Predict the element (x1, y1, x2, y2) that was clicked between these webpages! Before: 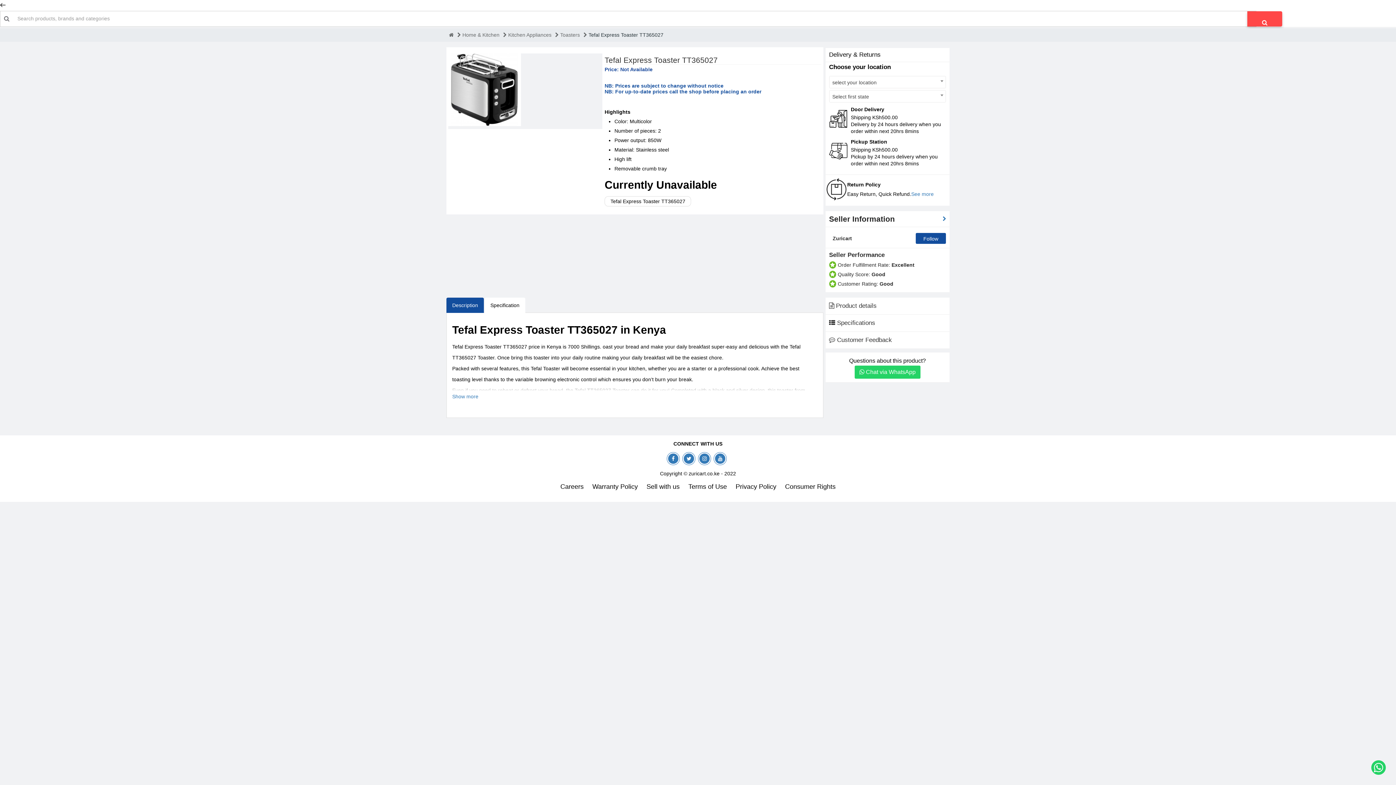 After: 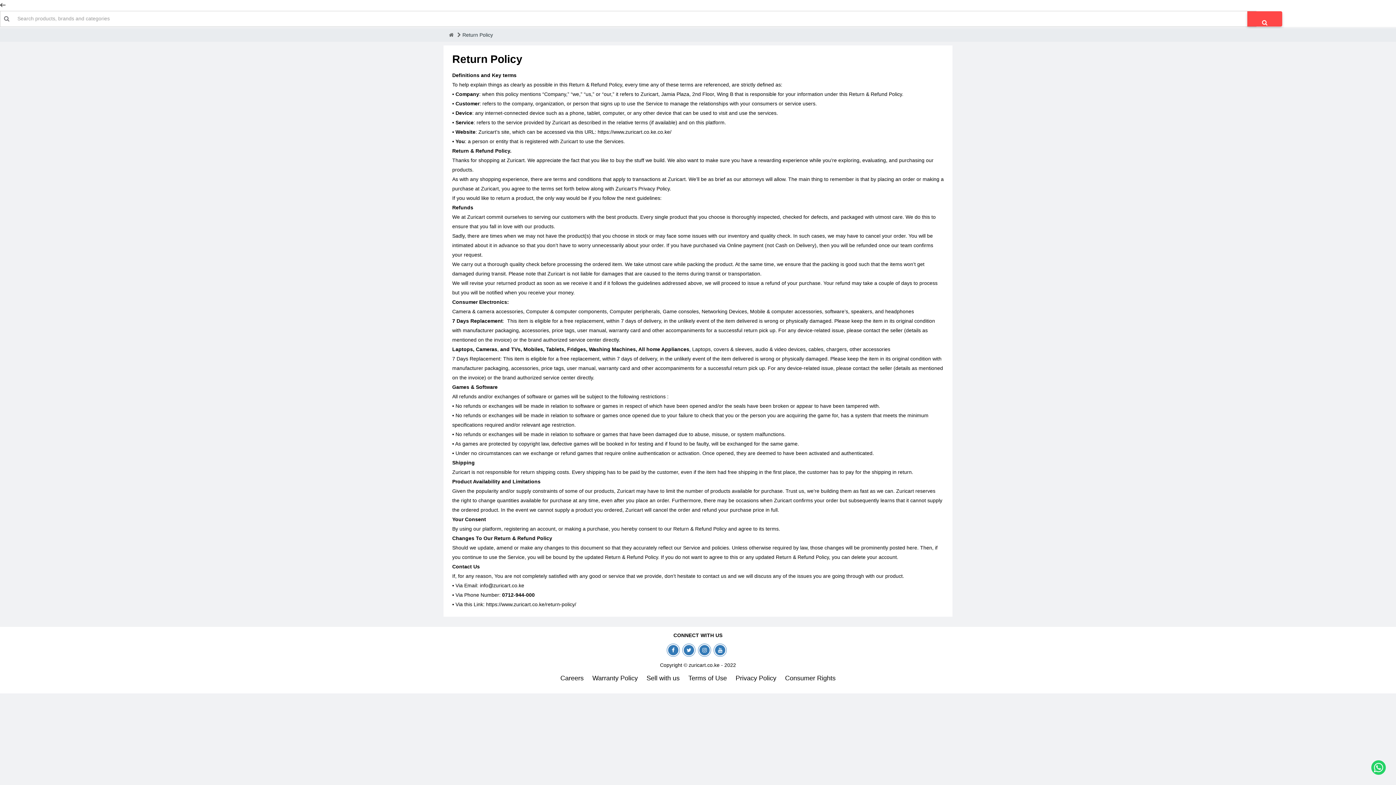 Action: bbox: (781, 482, 839, 491) label: Consumer Rights